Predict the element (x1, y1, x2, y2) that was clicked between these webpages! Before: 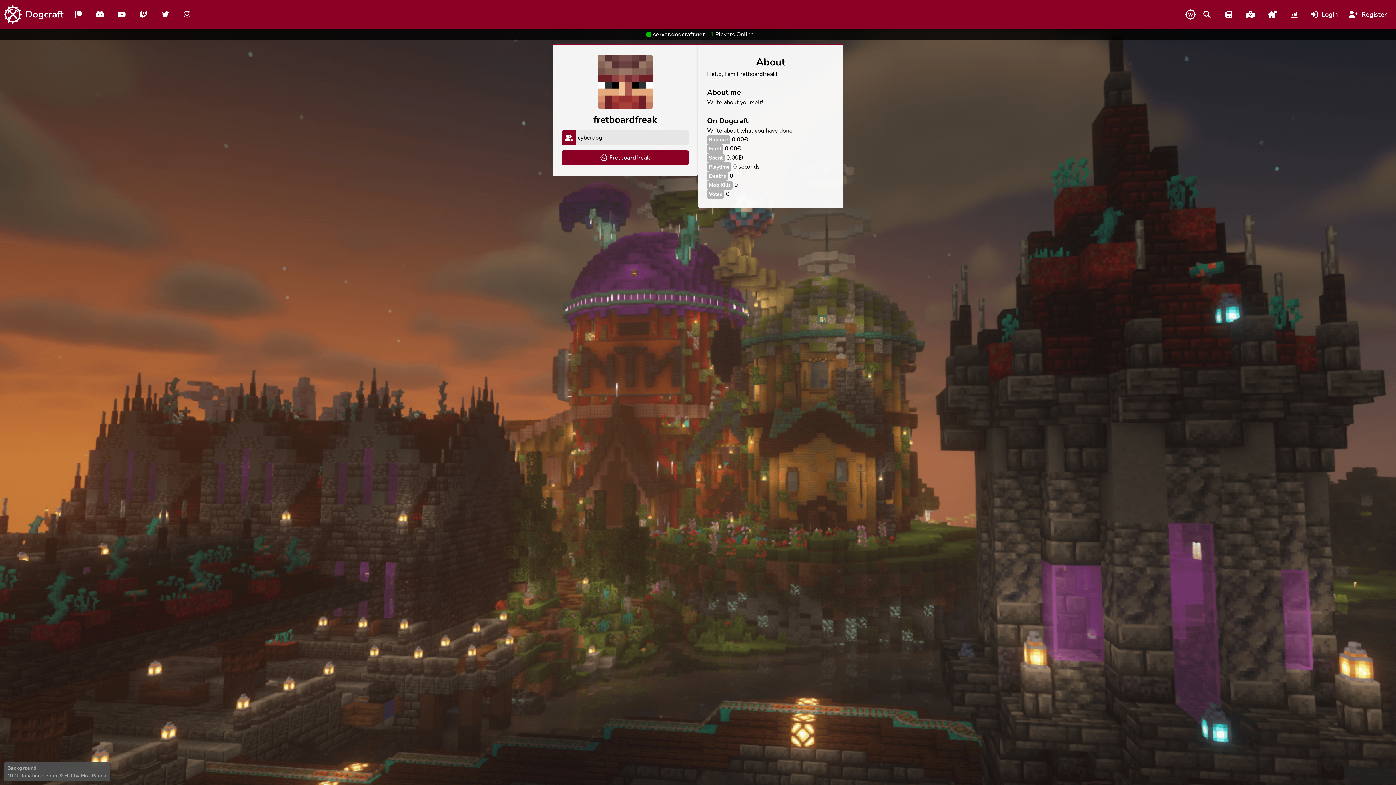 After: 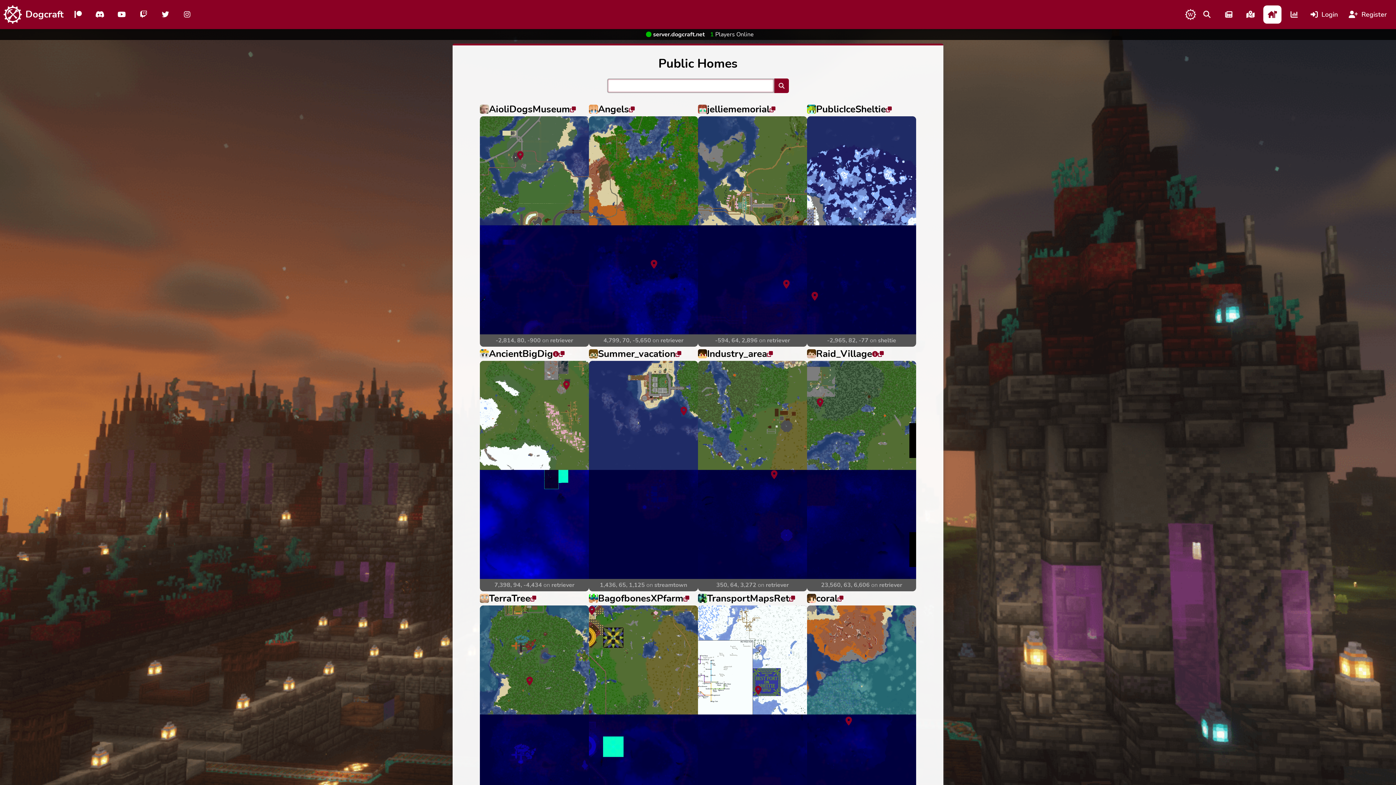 Action: bbox: (1263, 5, 1281, 23)